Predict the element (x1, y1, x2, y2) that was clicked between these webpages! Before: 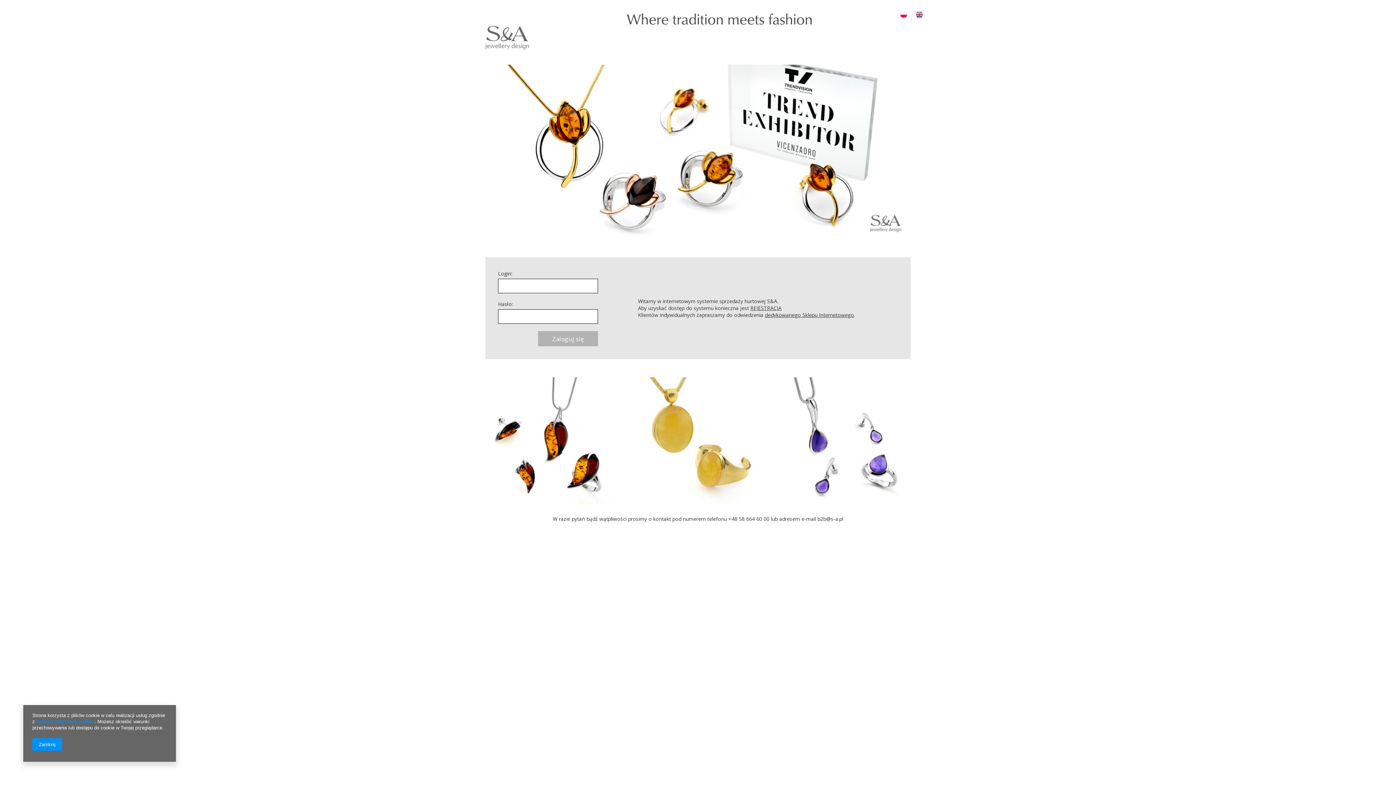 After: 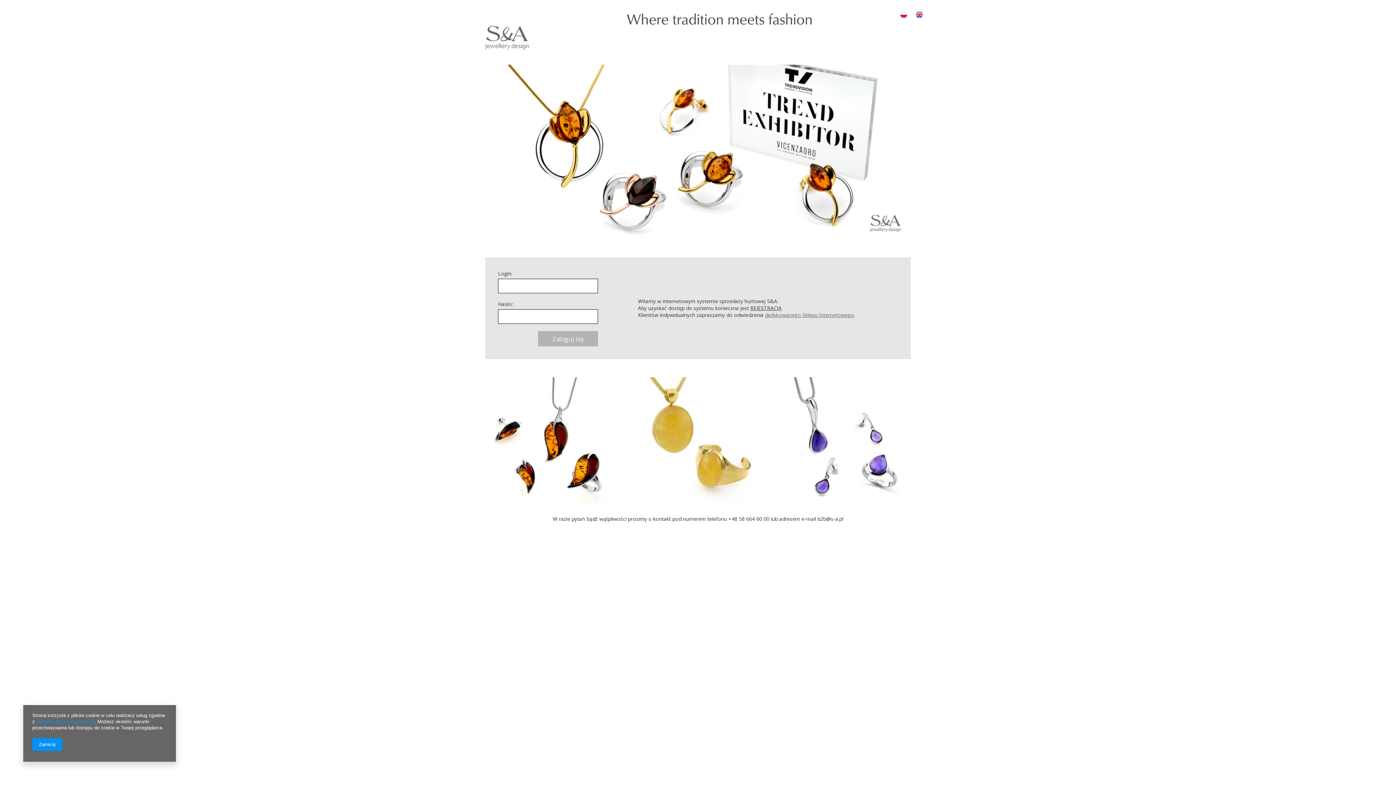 Action: bbox: (765, 311, 854, 318) label: dedykowanego Sklepu Internetowego